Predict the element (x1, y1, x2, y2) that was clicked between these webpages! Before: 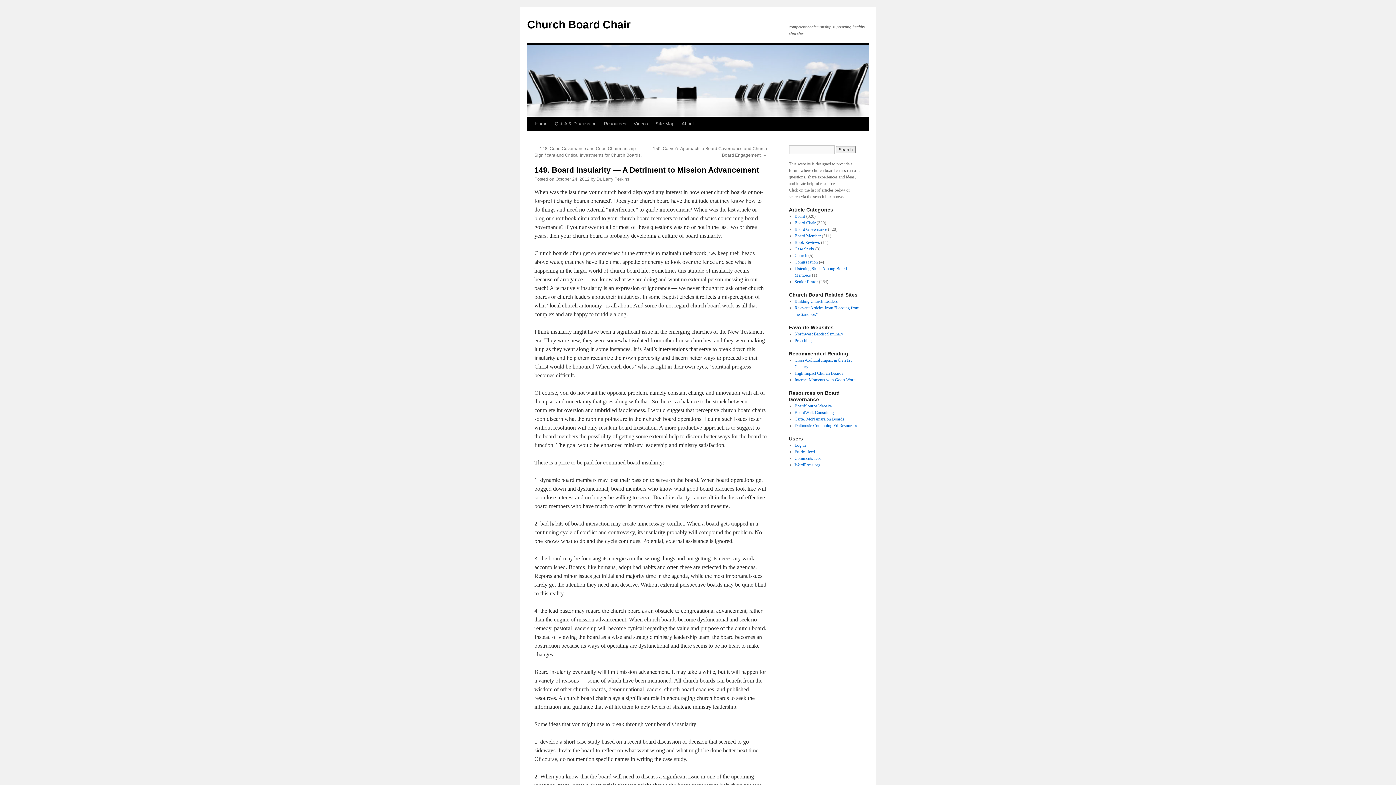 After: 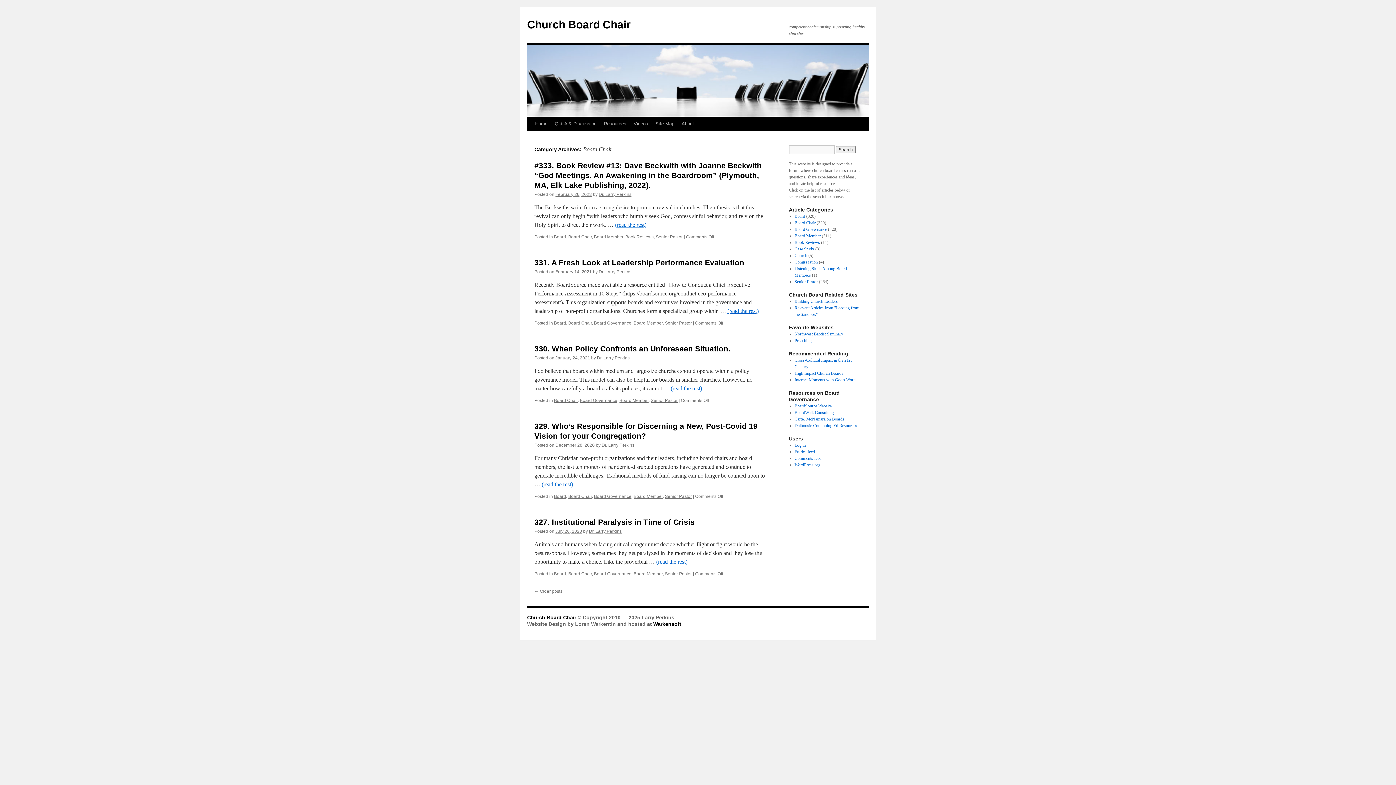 Action: bbox: (794, 220, 815, 225) label: Board Chair